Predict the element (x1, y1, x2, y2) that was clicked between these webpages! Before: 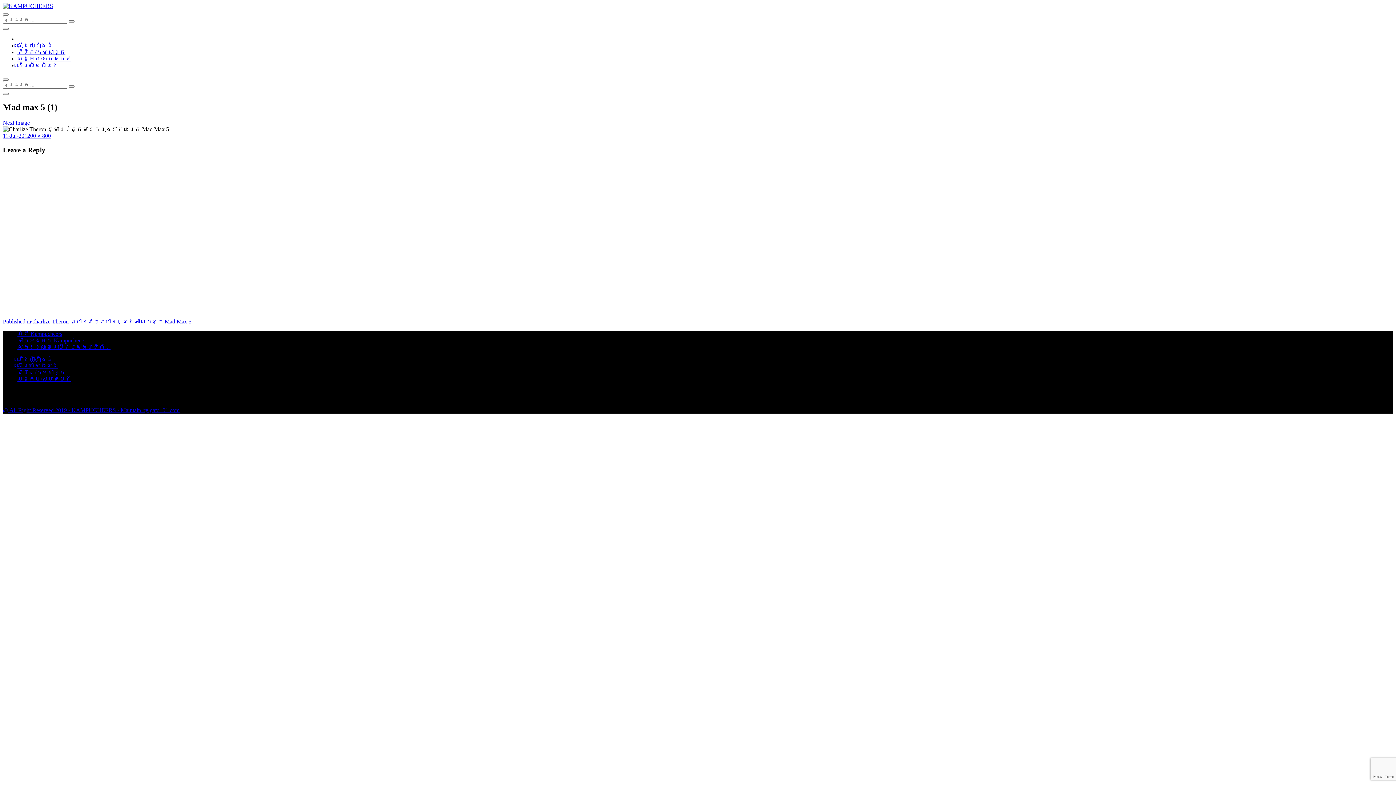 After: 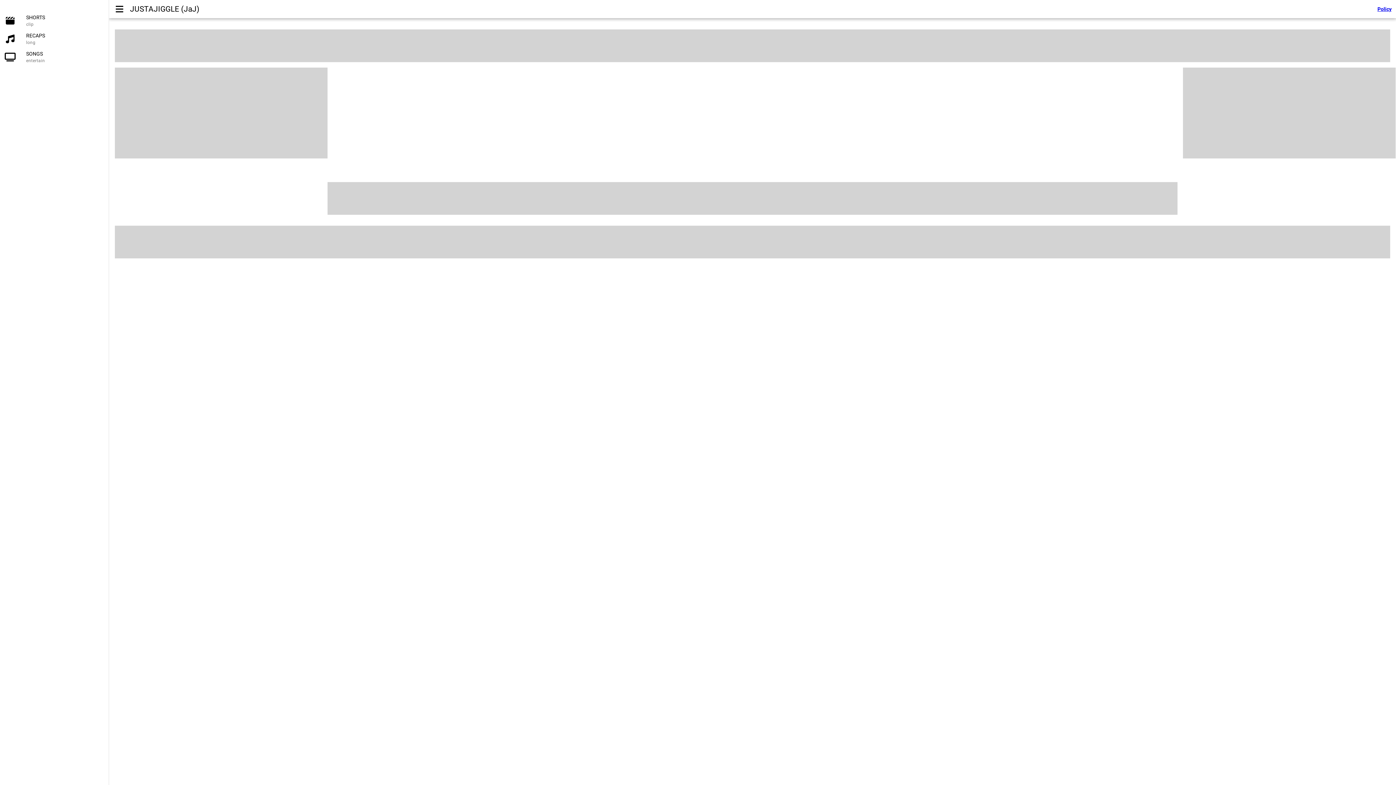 Action: label: @ All Right Reserved 2019 - KAMPUCHEERS - Maintain by gato101.com bbox: (2, 407, 179, 413)